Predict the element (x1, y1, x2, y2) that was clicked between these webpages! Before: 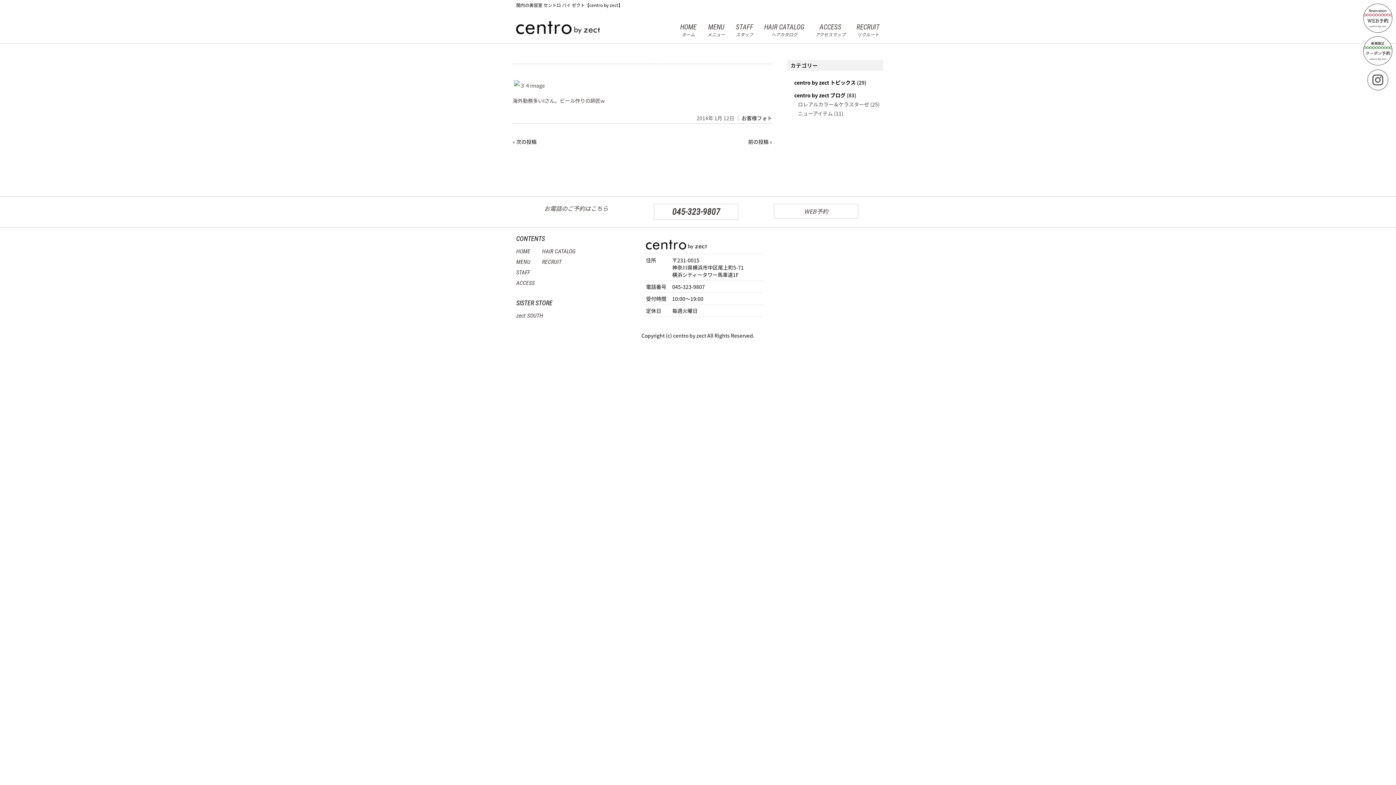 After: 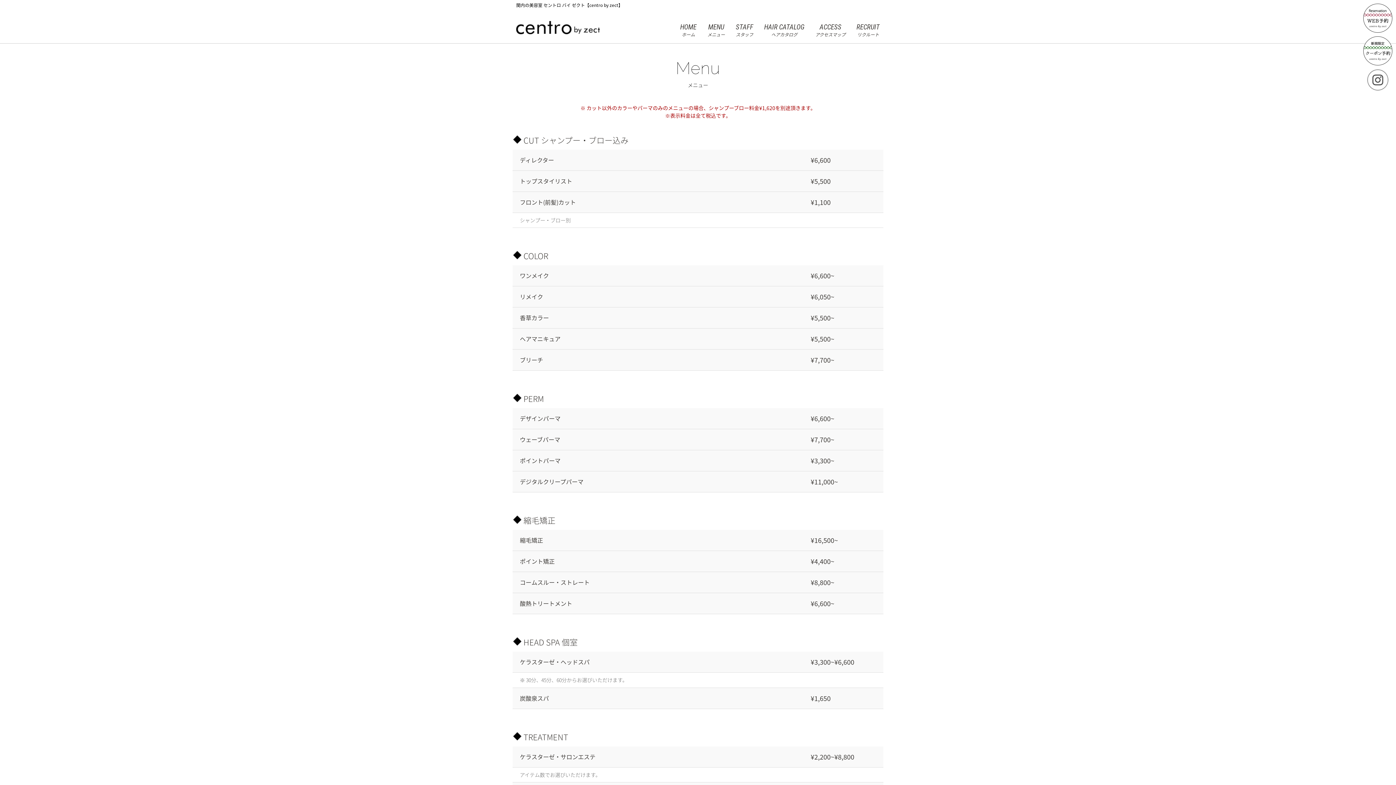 Action: bbox: (707, 22, 725, 37) label: MENU
メニュー